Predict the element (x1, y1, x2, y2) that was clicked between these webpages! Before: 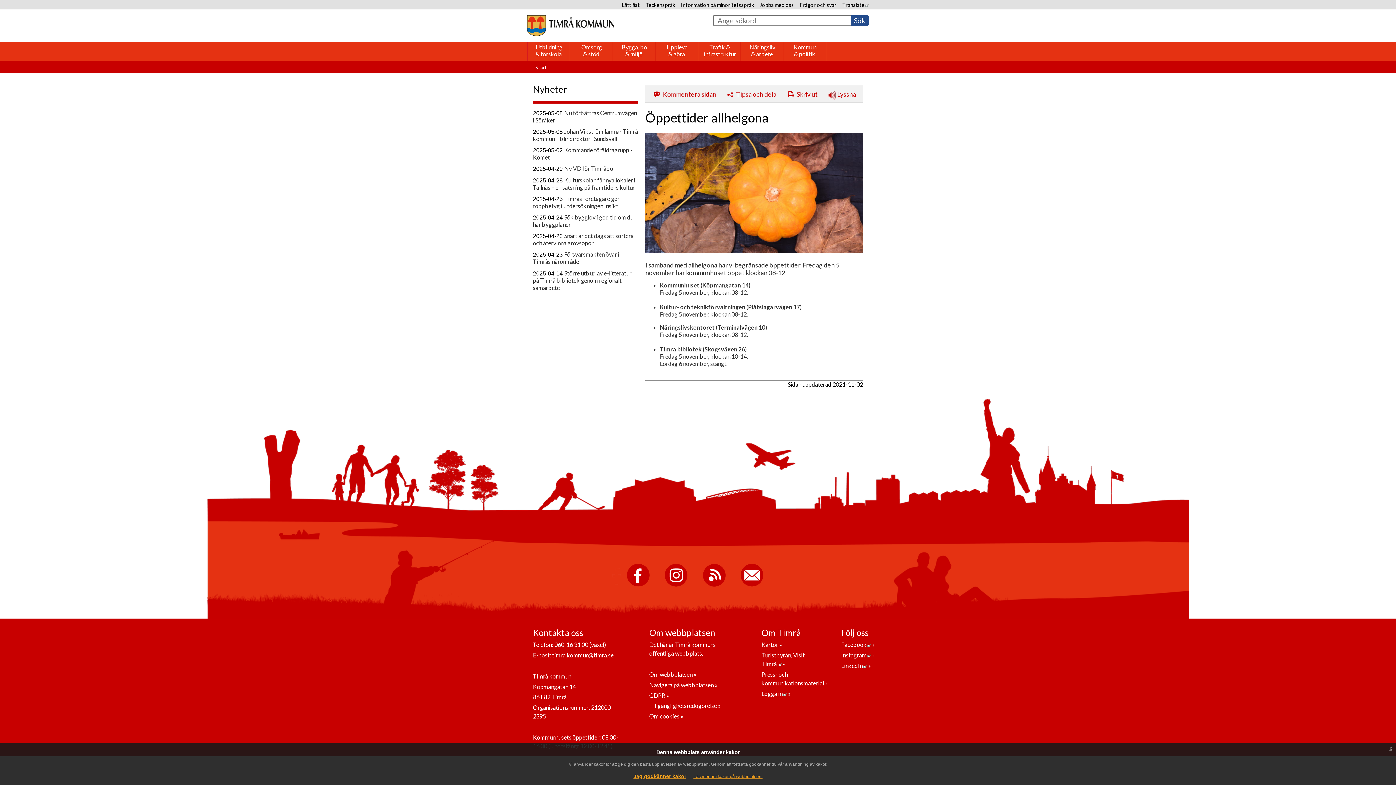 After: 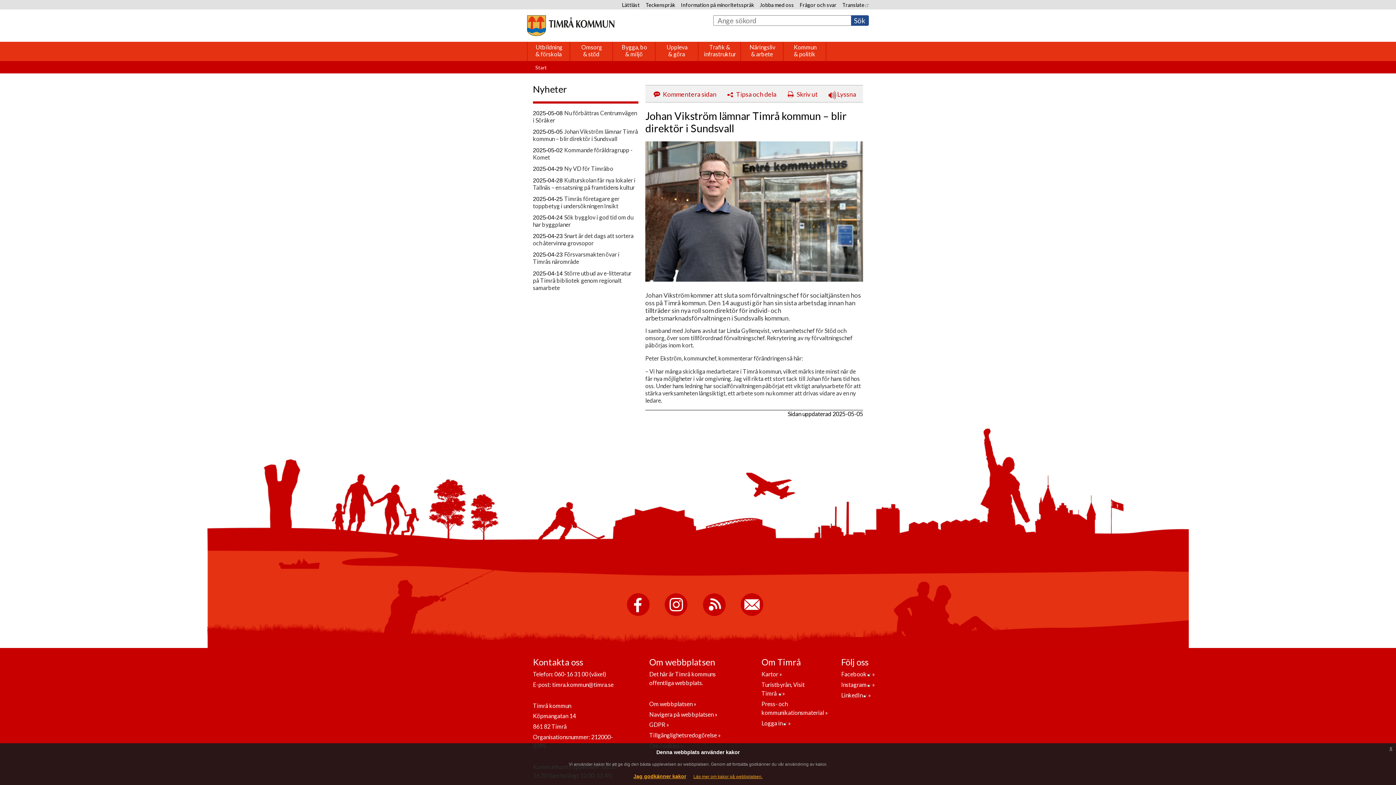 Action: bbox: (533, 128, 638, 142) label: Johan Vikström lämnar Timrå kommun – blir direktör i Sundsvall